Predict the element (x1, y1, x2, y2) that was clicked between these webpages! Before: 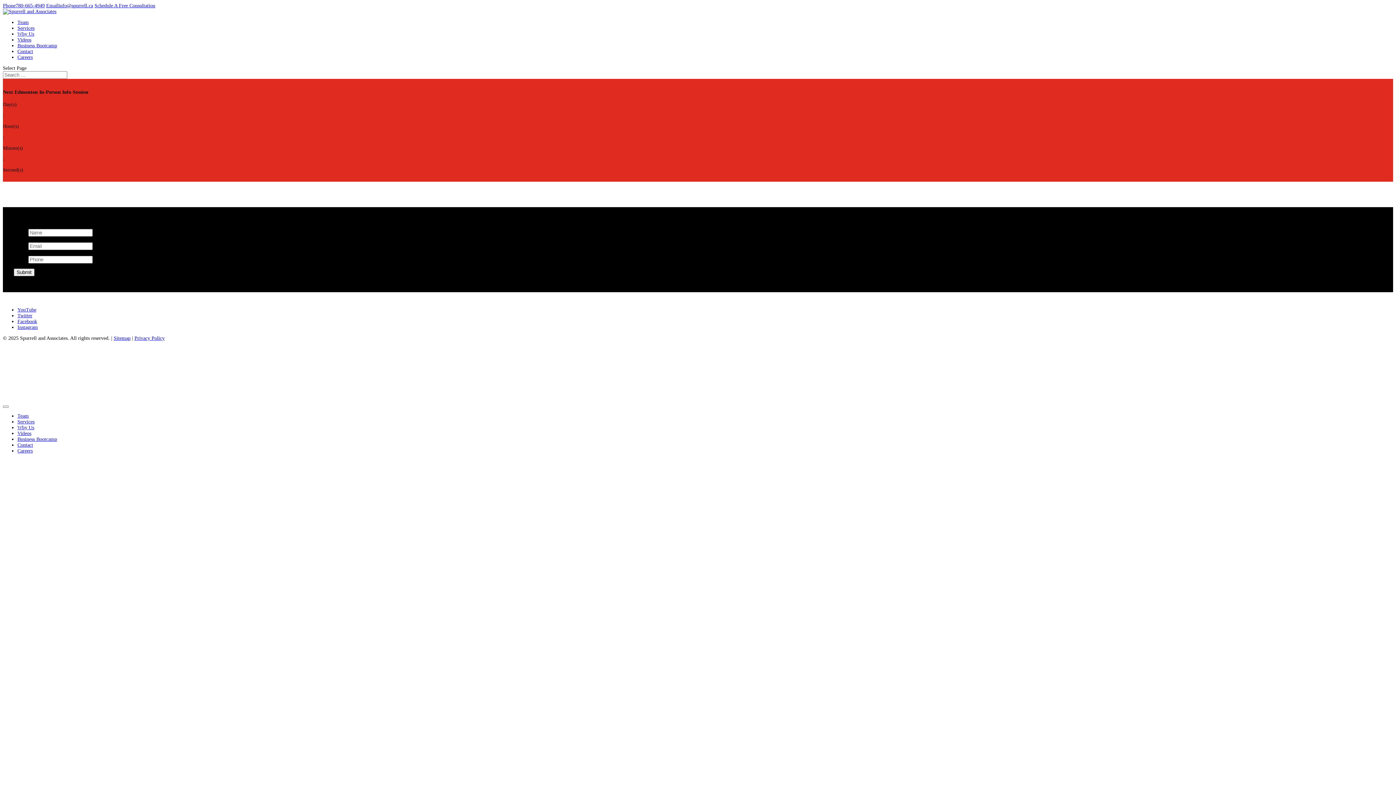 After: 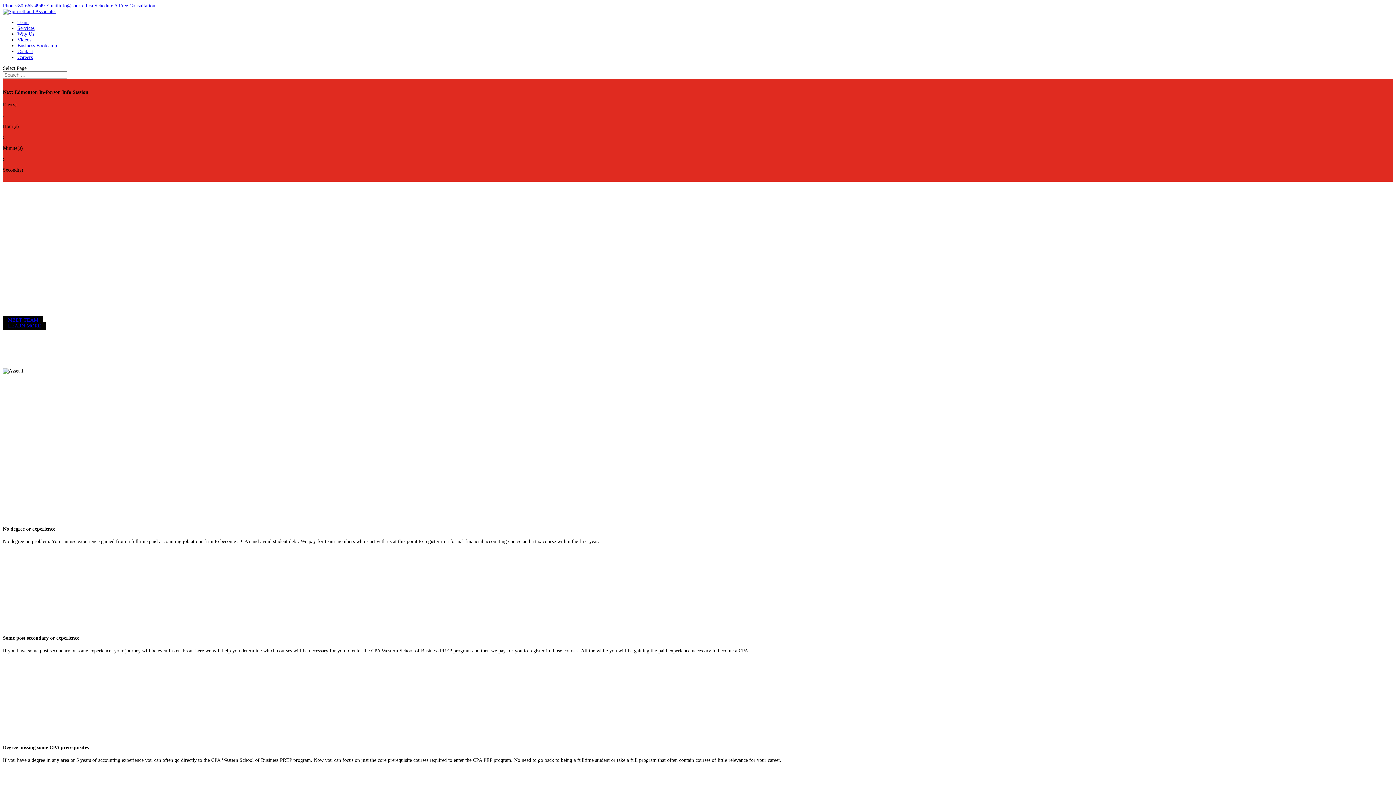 Action: label: Careers bbox: (17, 54, 32, 60)